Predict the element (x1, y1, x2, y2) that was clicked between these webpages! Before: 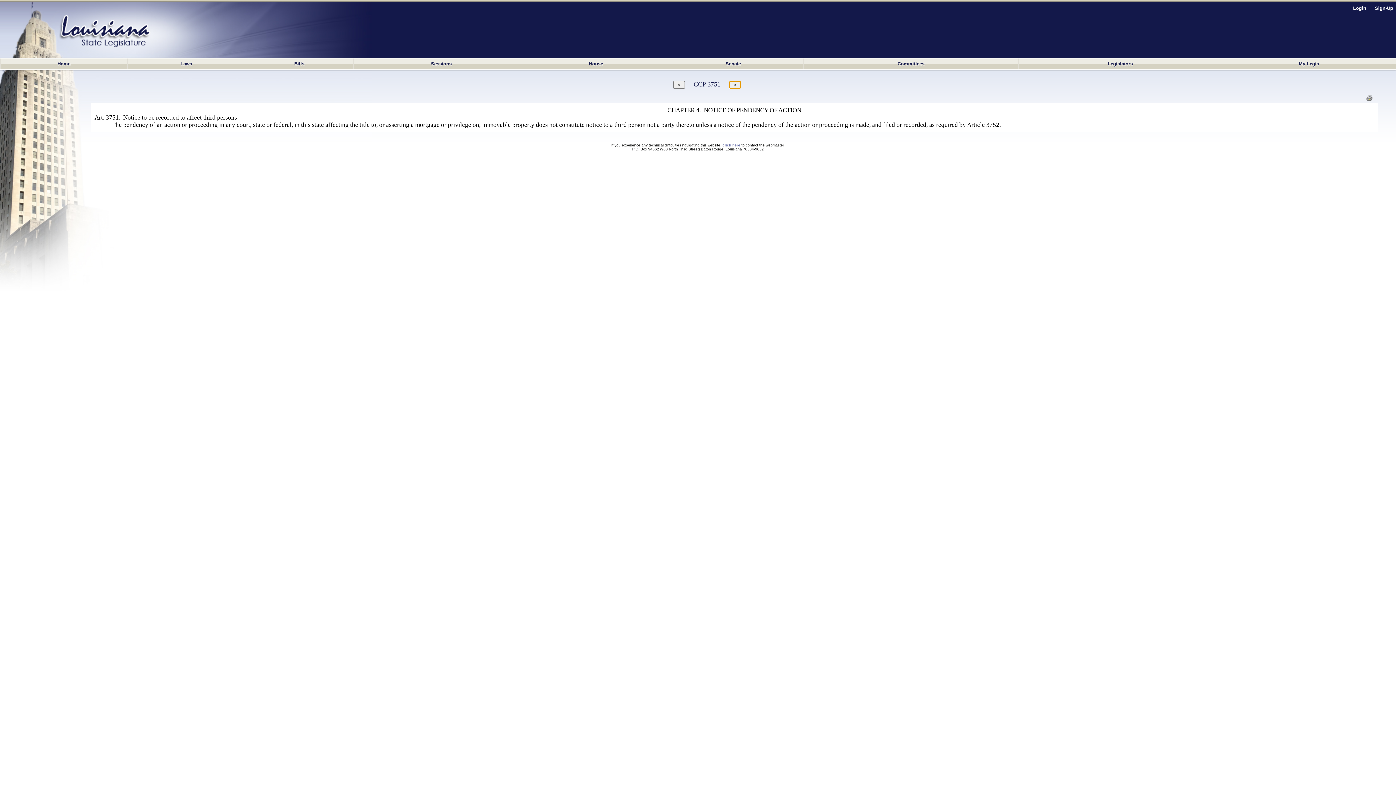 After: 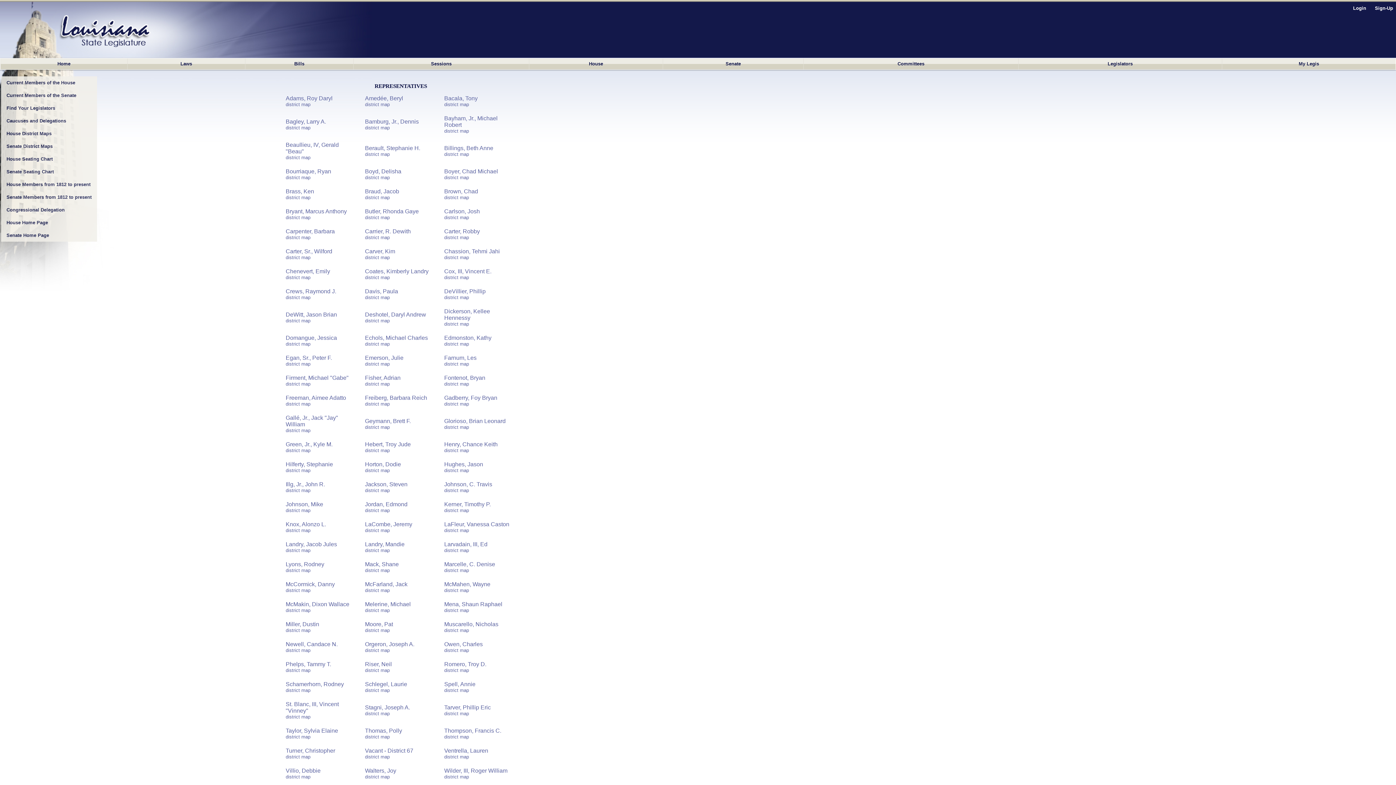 Action: bbox: (1018, 58, 1222, 69) label: Legislators